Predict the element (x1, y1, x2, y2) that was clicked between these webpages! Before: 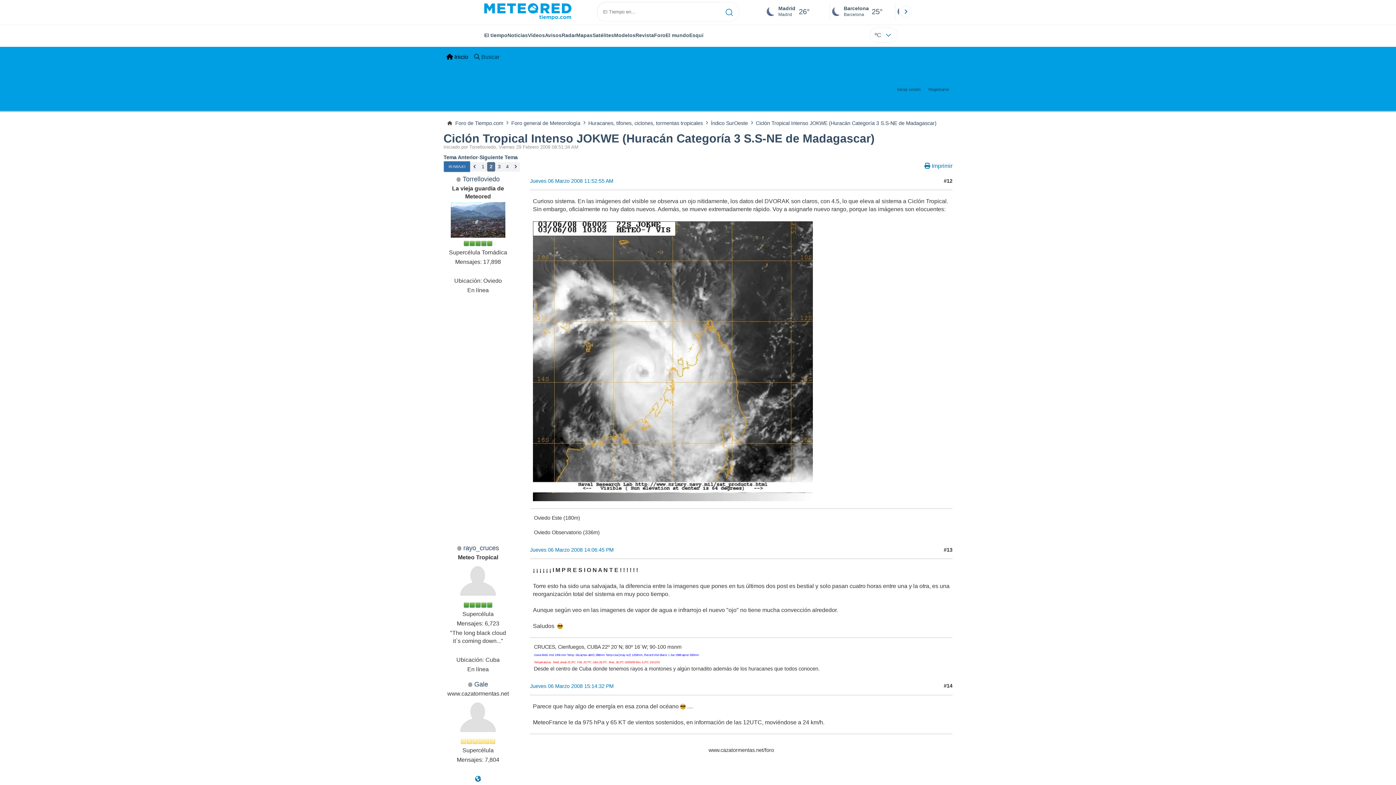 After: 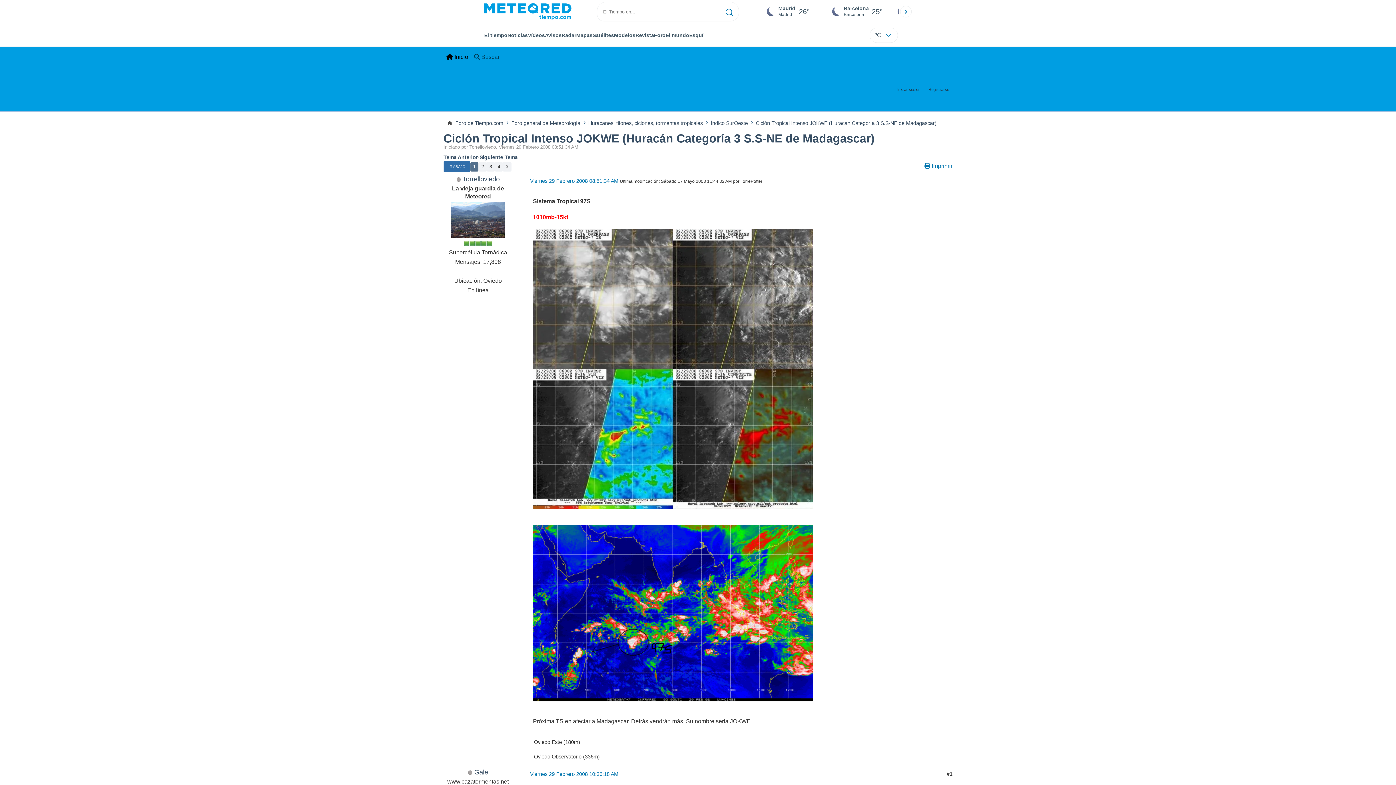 Action: label: Siguiente Tema bbox: (479, 153, 517, 161)